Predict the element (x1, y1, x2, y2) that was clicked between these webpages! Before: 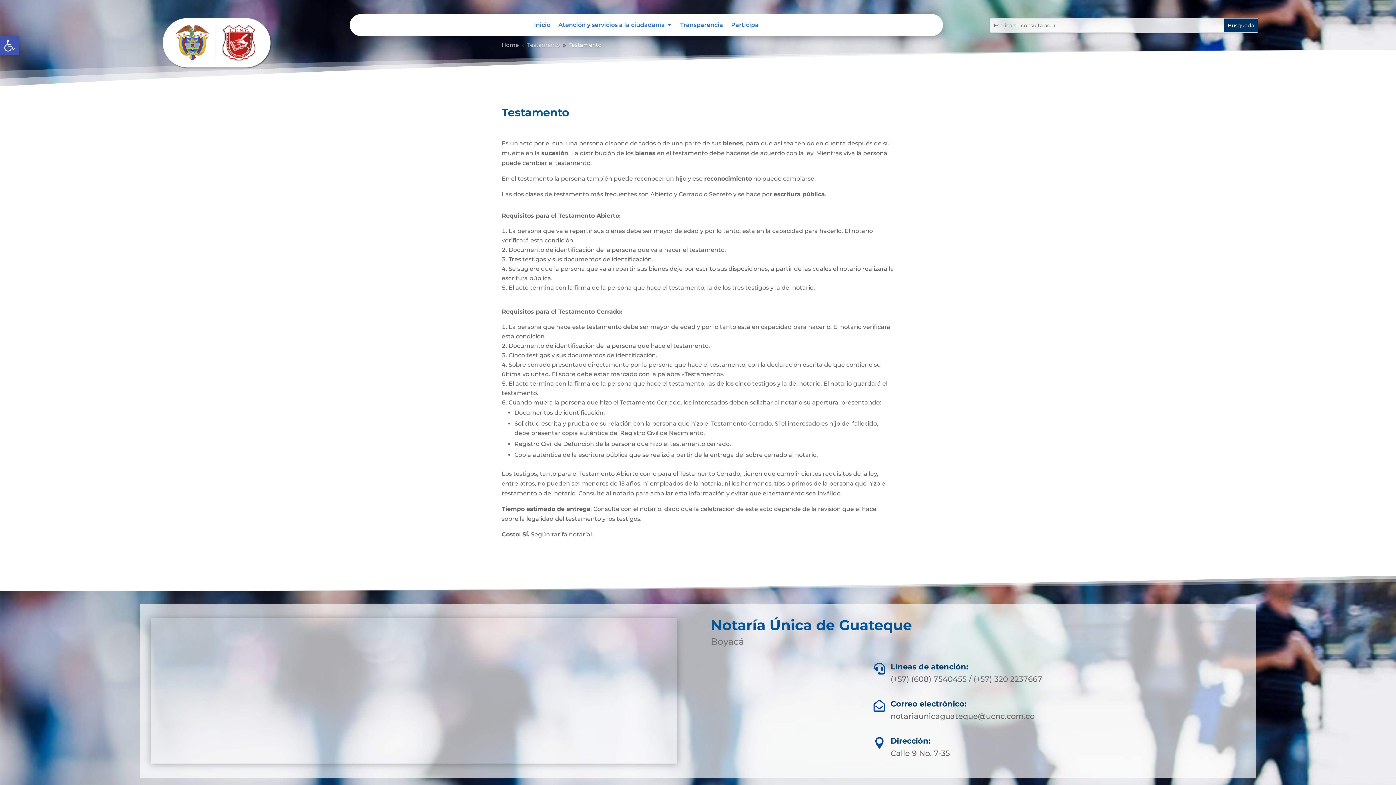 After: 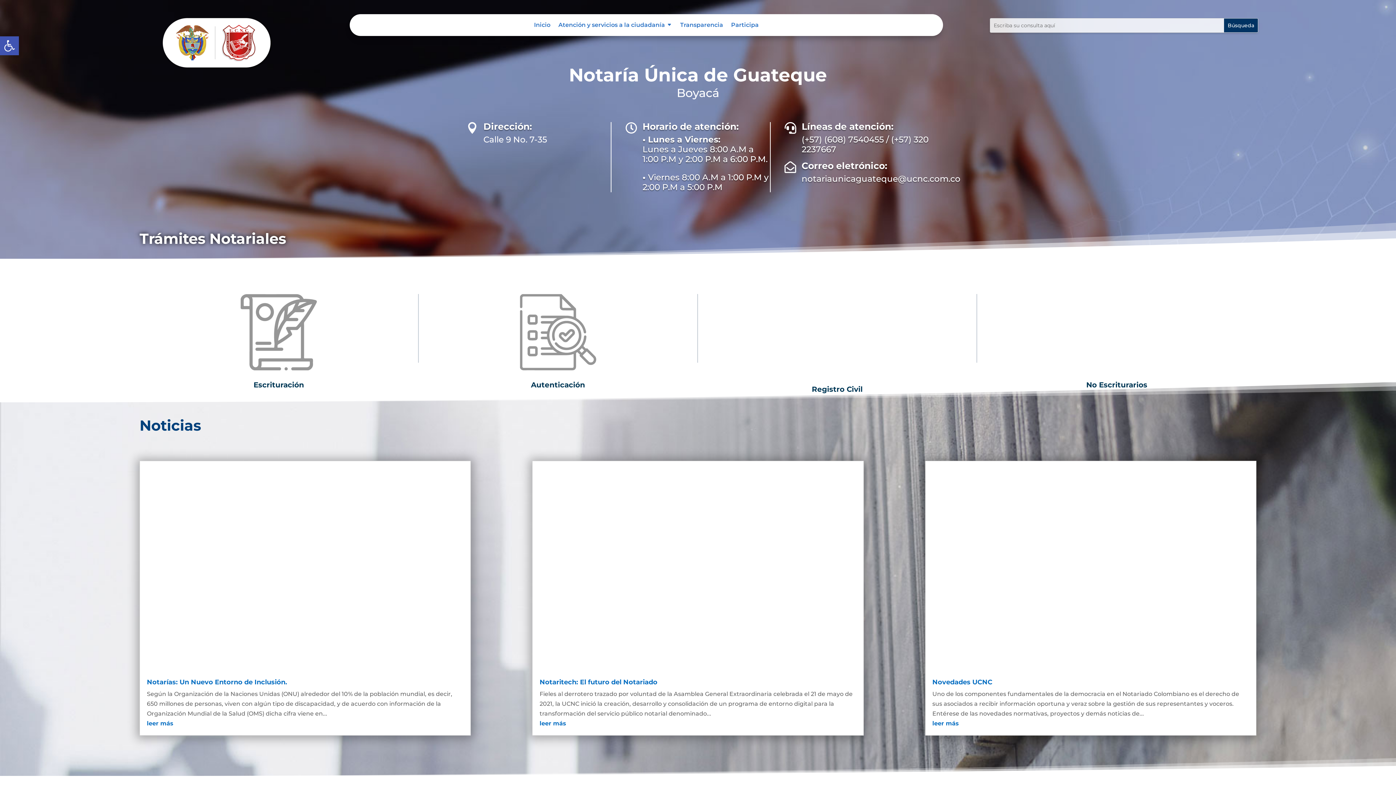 Action: label: Inicio bbox: (534, 22, 550, 30)